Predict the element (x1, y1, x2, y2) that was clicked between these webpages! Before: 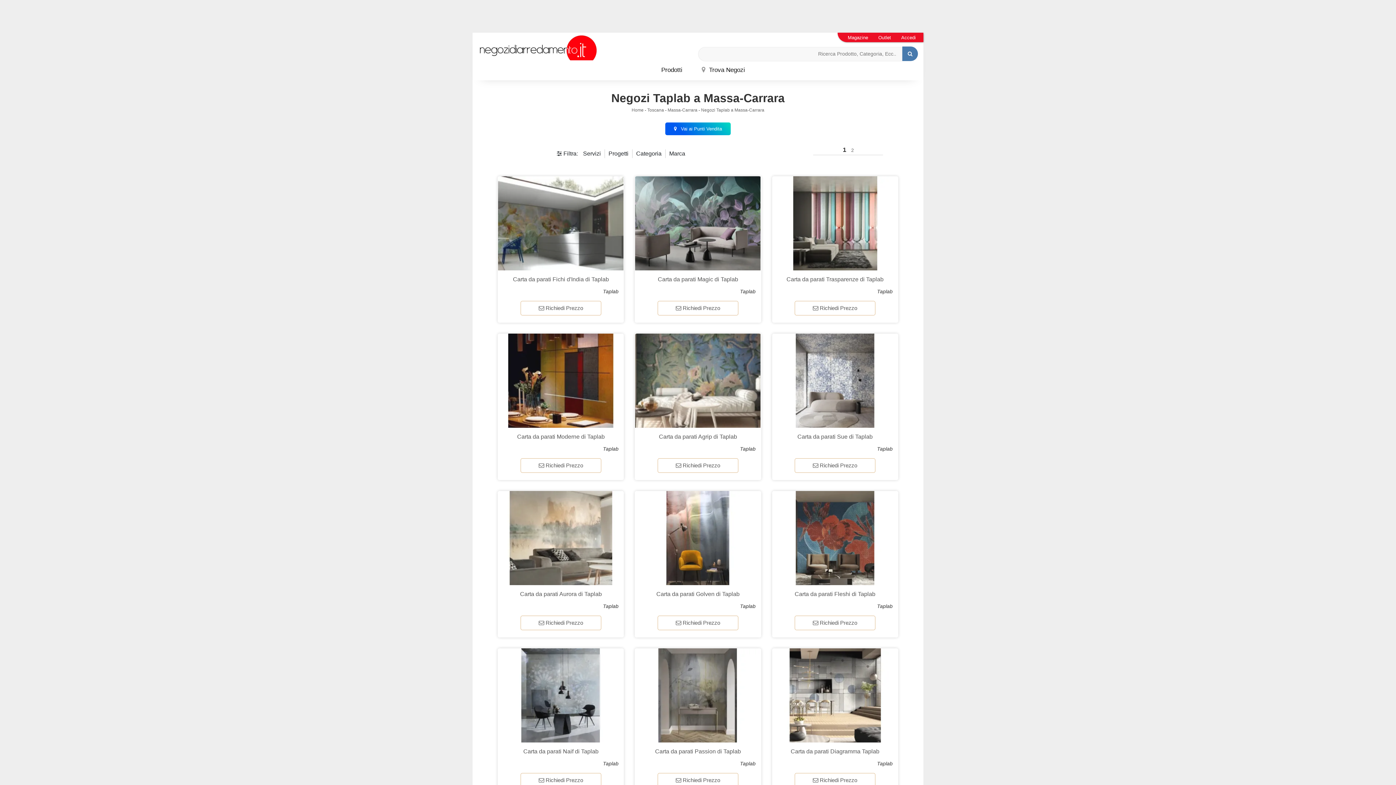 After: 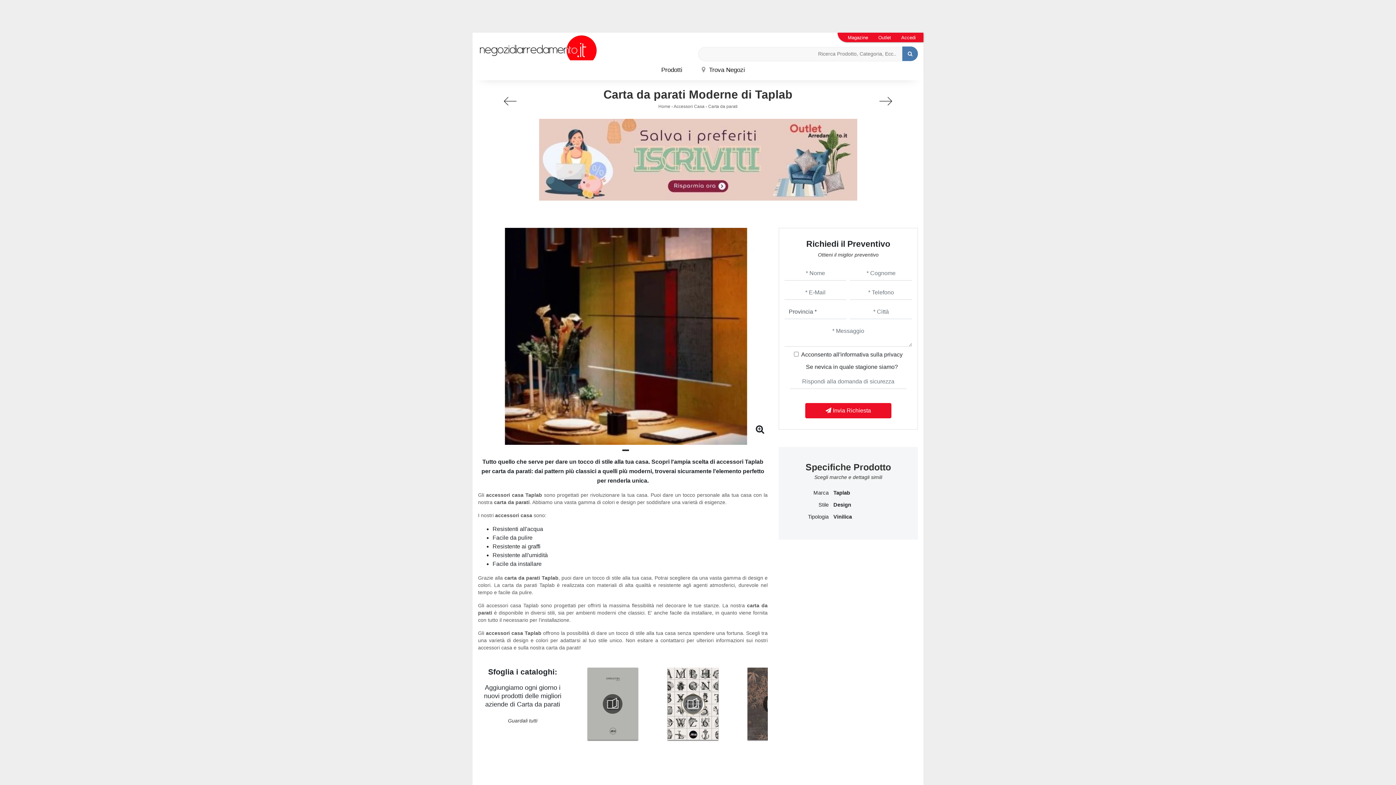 Action: bbox: (497, 333, 624, 427)